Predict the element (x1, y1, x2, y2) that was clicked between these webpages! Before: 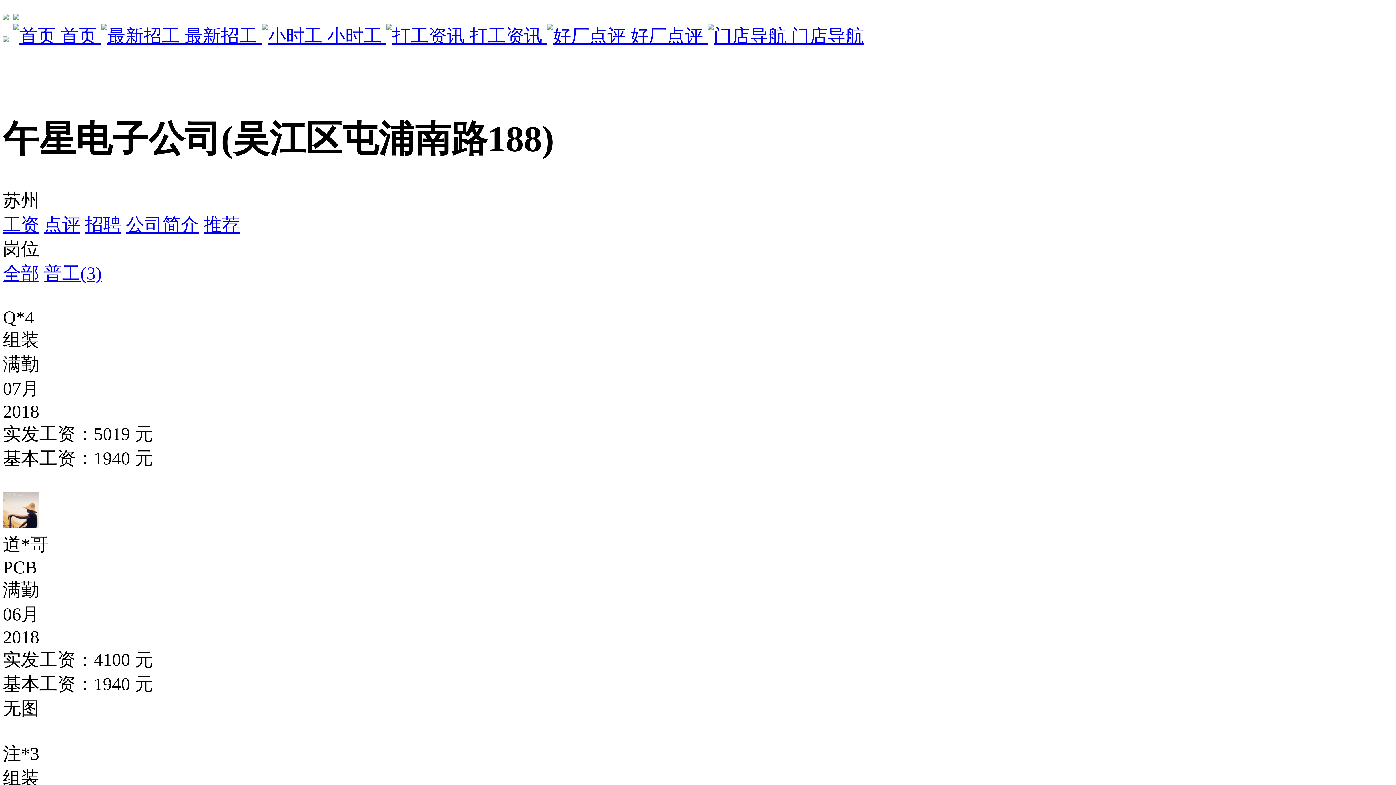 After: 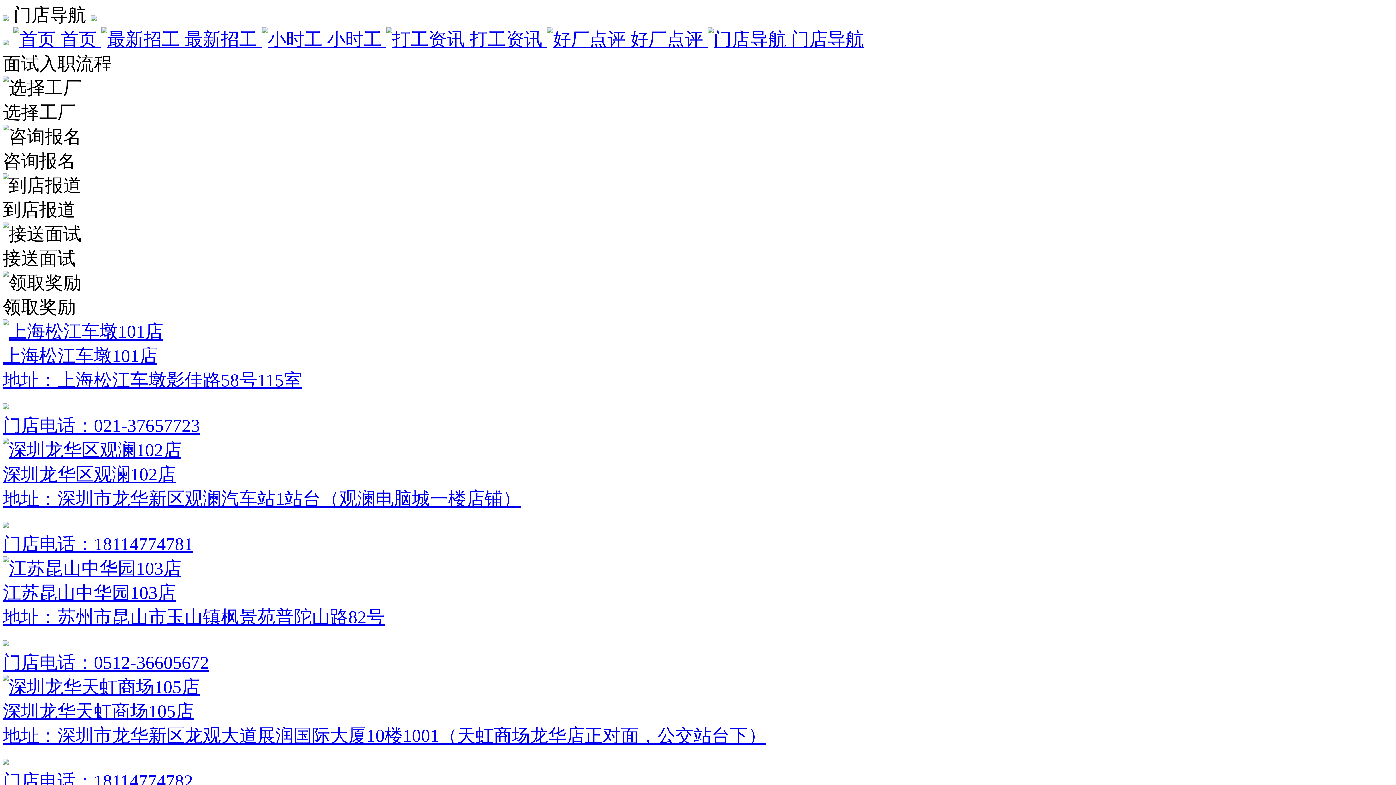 Action: bbox: (708, 25, 864, 46) label:  门店导航